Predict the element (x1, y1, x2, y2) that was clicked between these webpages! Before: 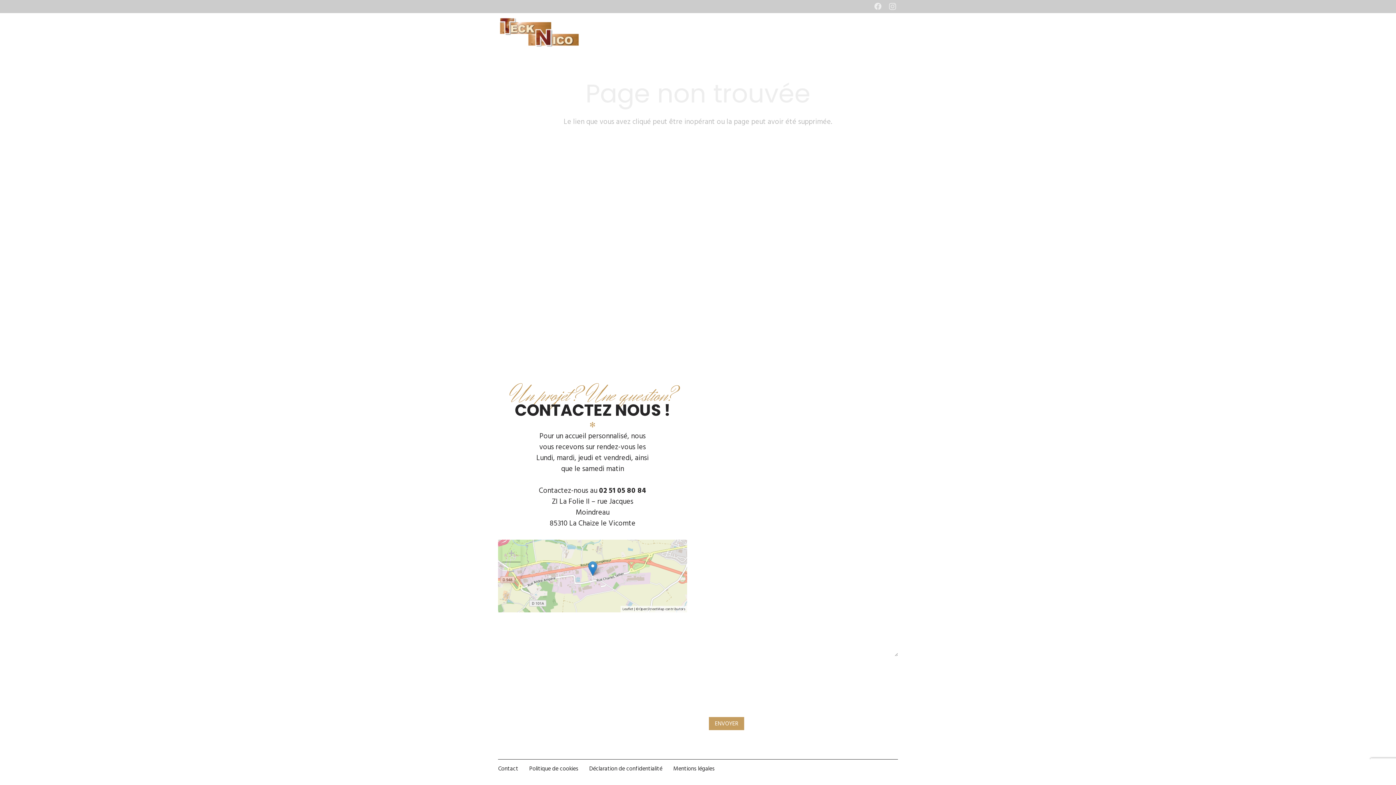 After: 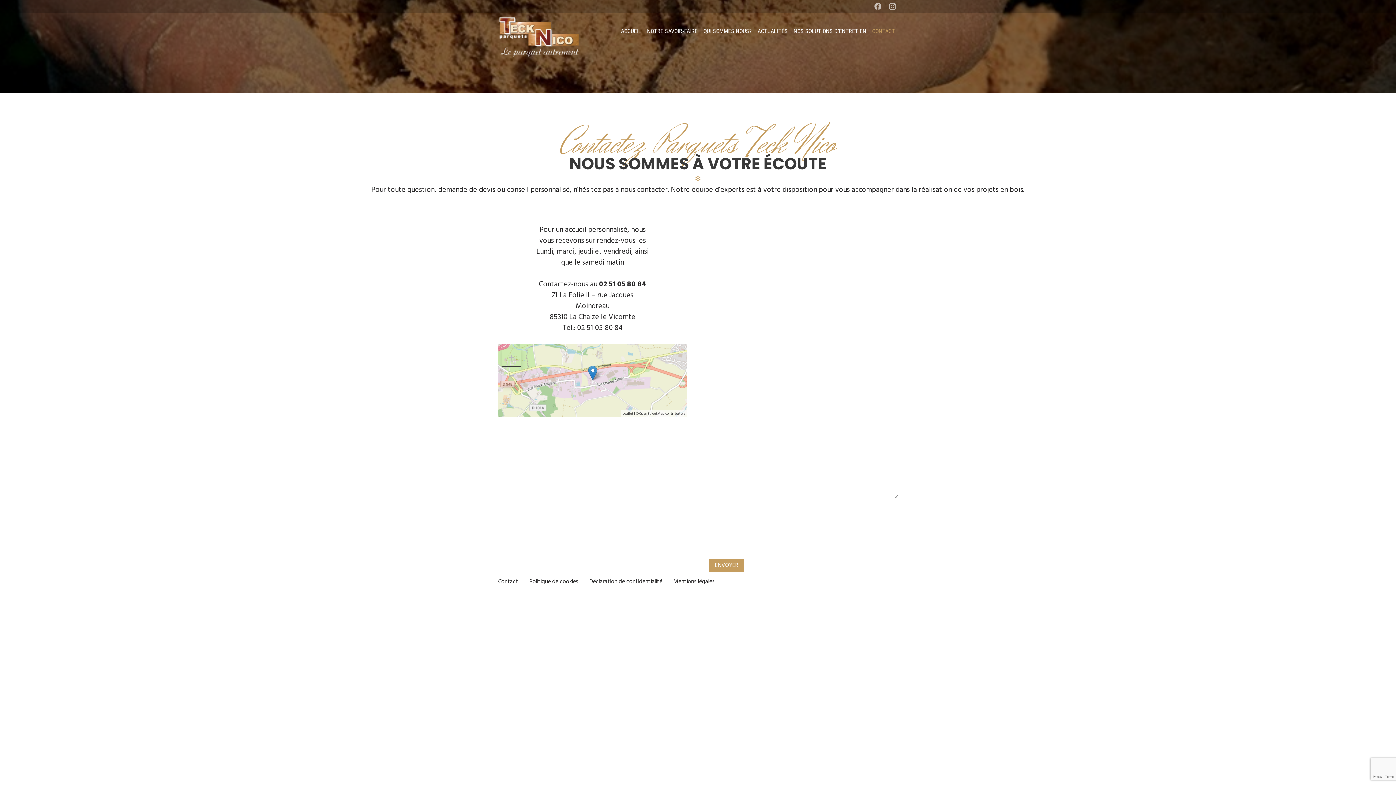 Action: bbox: (498, 764, 518, 773) label: Contact